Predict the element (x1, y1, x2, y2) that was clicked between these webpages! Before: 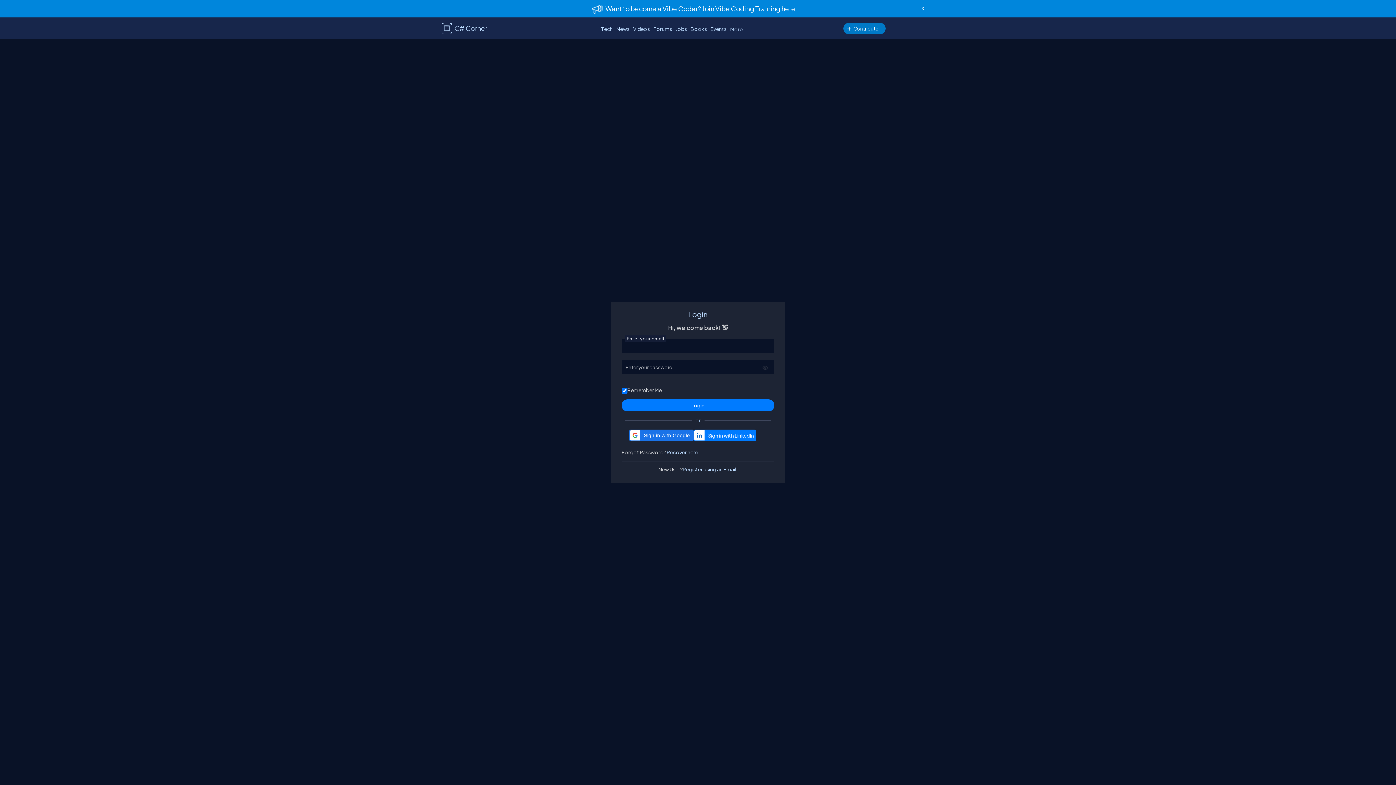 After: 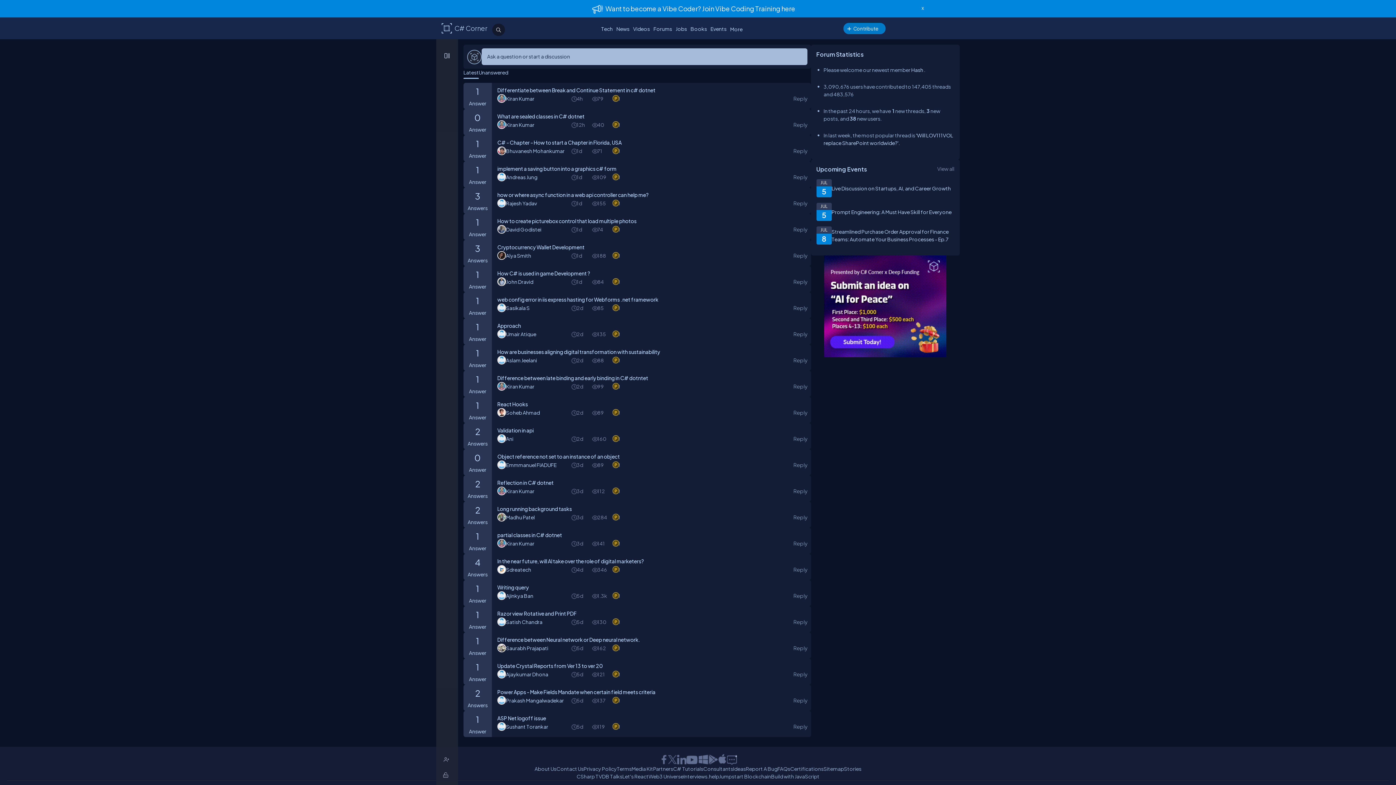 Action: bbox: (651, 23, 674, 33) label: Forums